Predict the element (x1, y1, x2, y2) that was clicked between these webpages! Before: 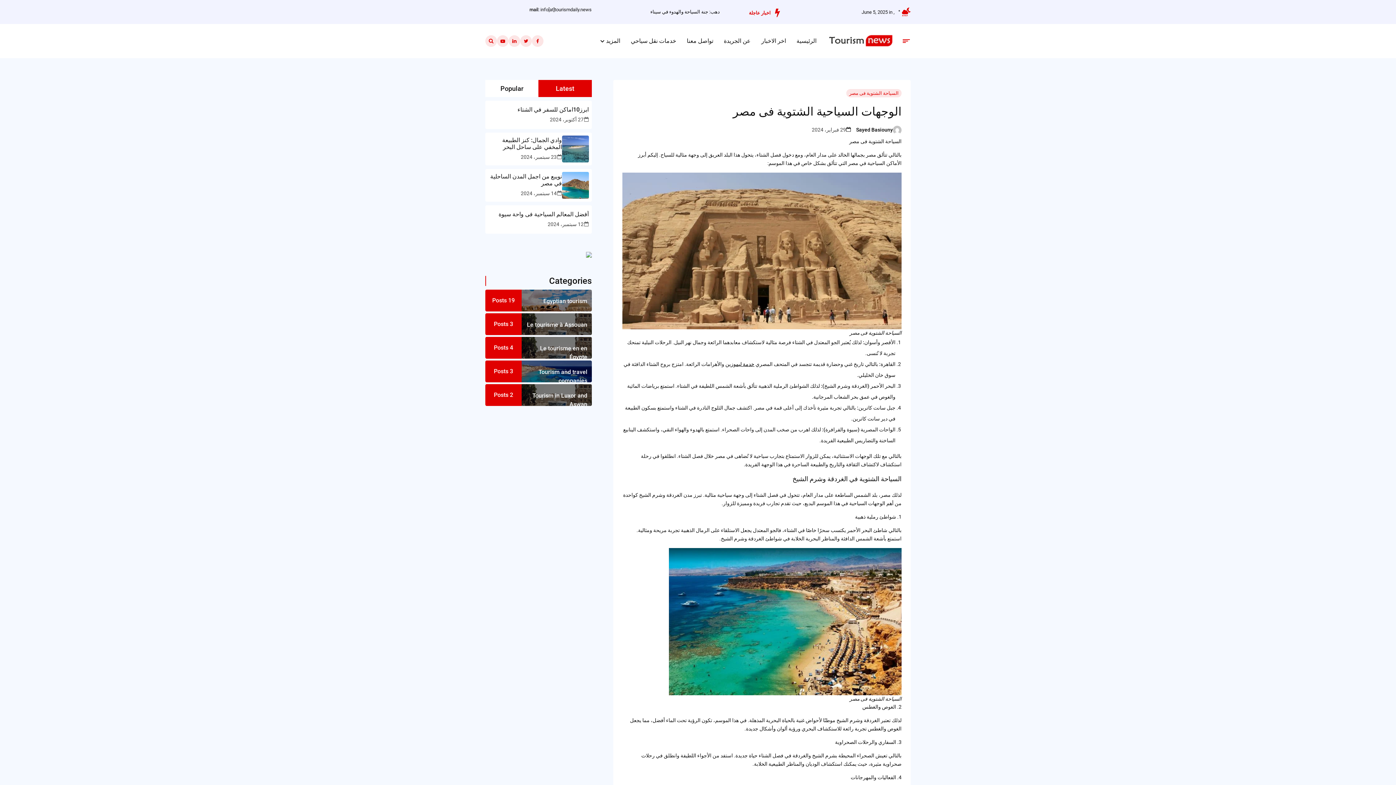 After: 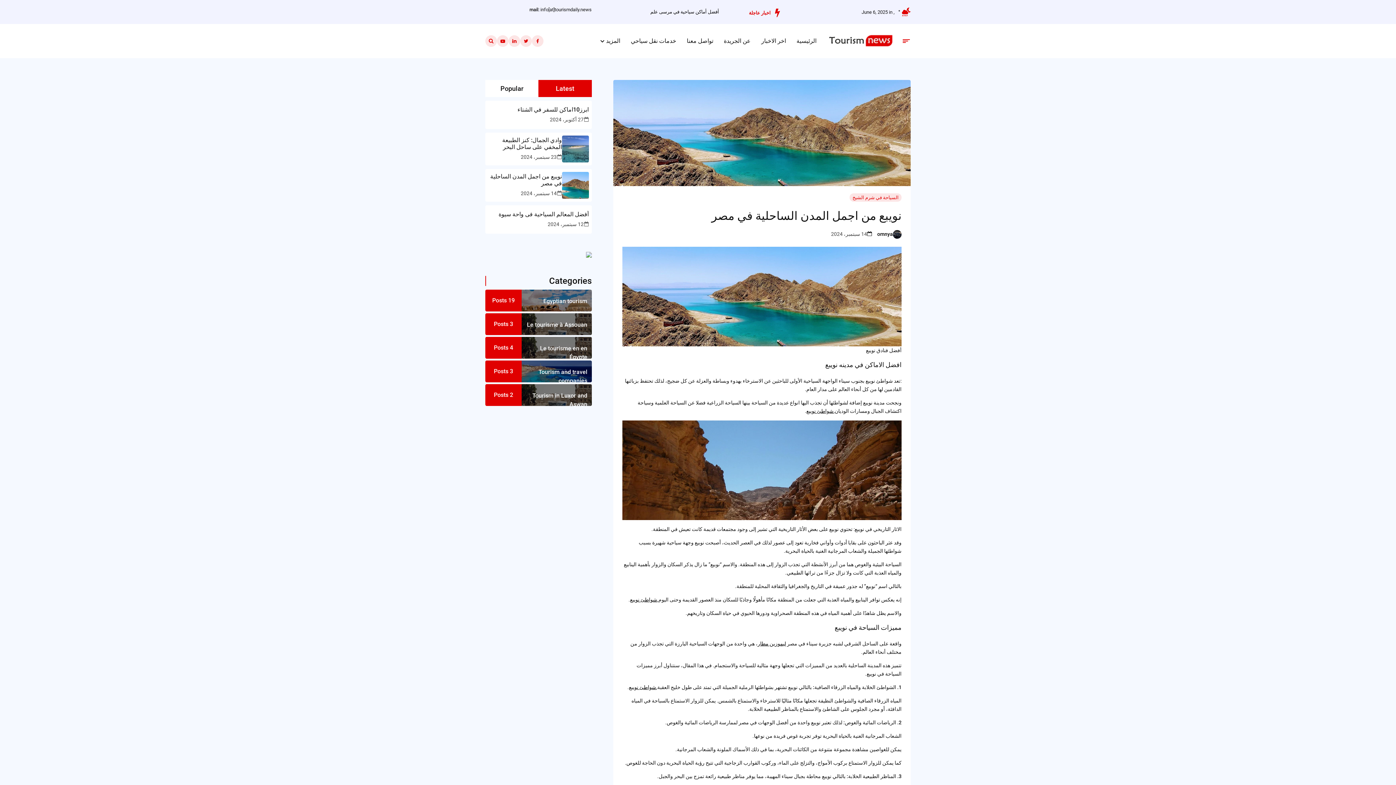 Action: label: نويبع من اجمل المدن الساحلية في مصر bbox: (488, 173, 562, 187)